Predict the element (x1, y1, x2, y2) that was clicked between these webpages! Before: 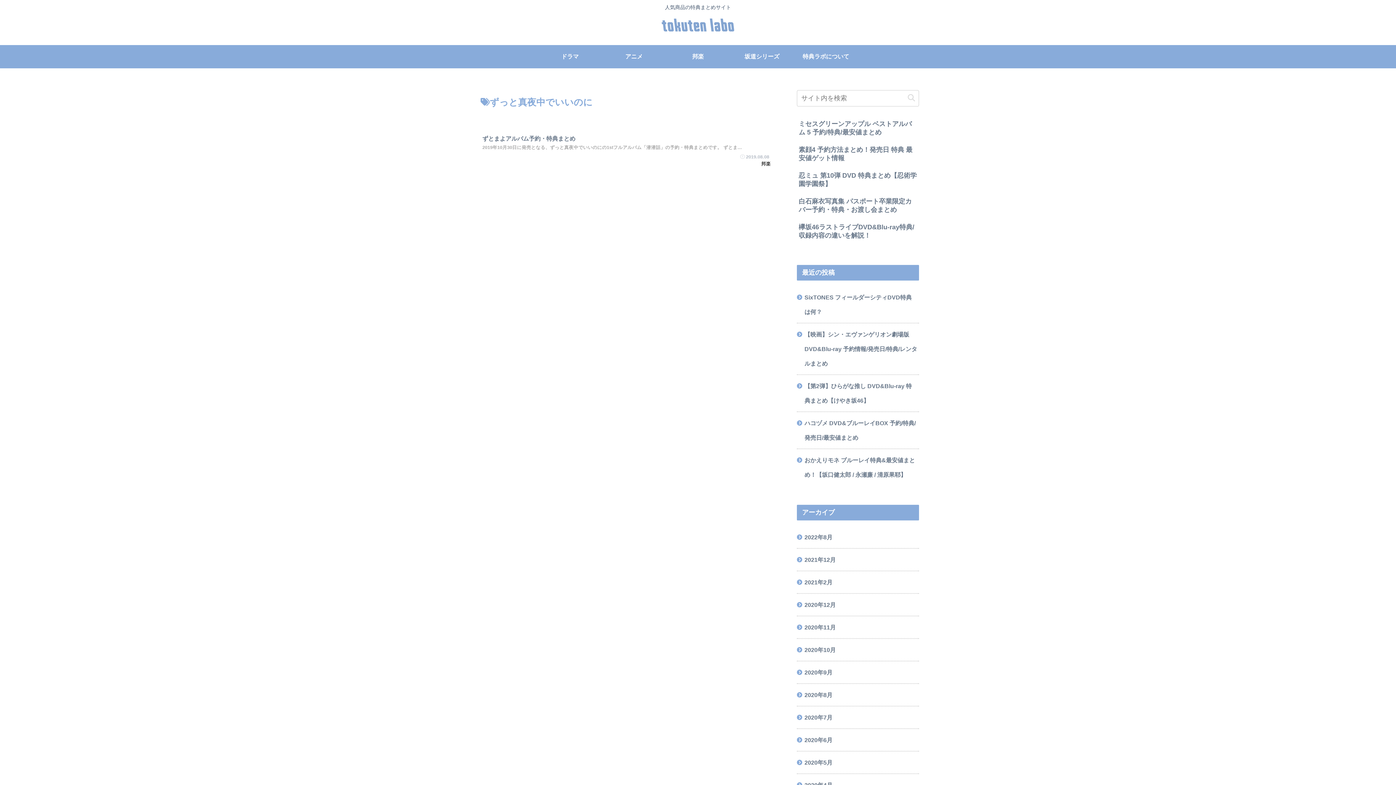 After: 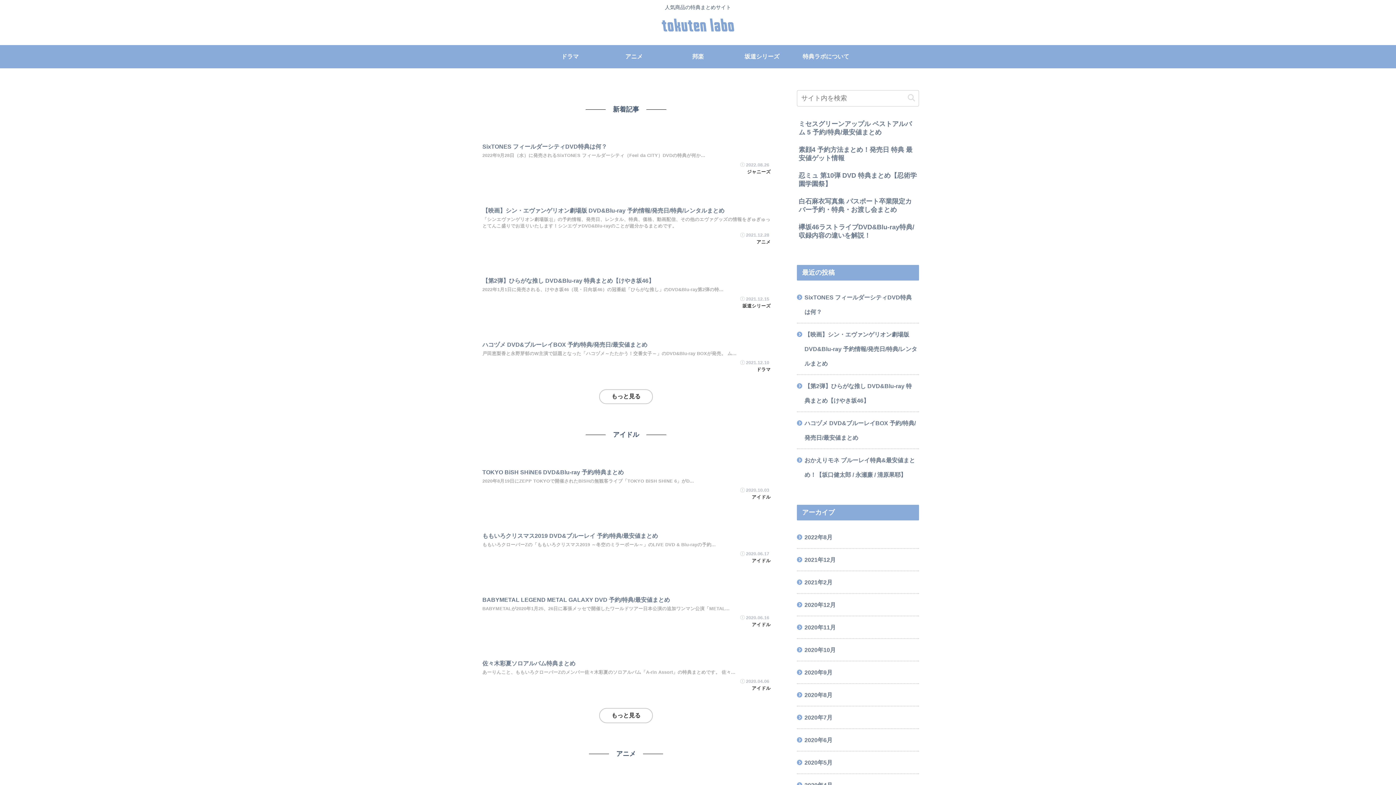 Action: bbox: (655, 17, 741, 45)